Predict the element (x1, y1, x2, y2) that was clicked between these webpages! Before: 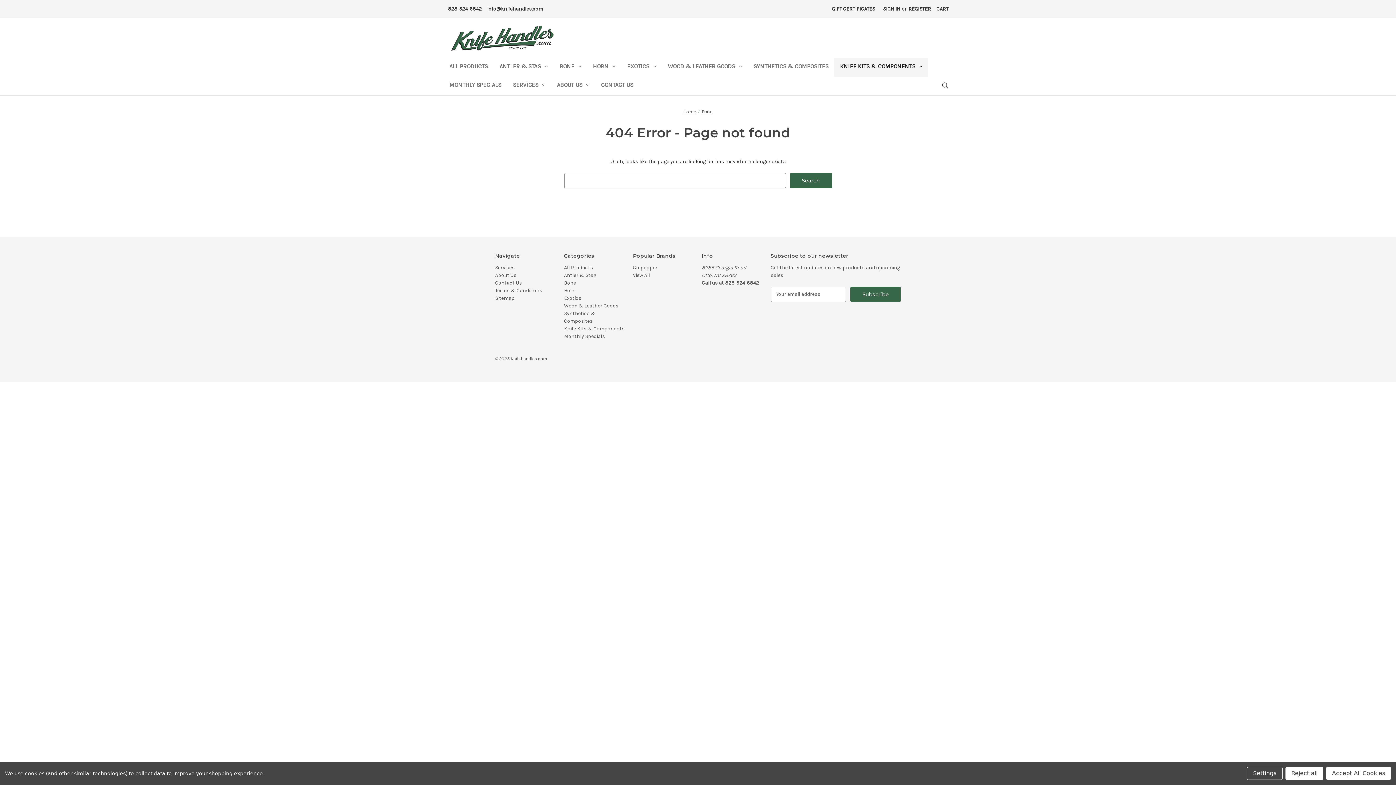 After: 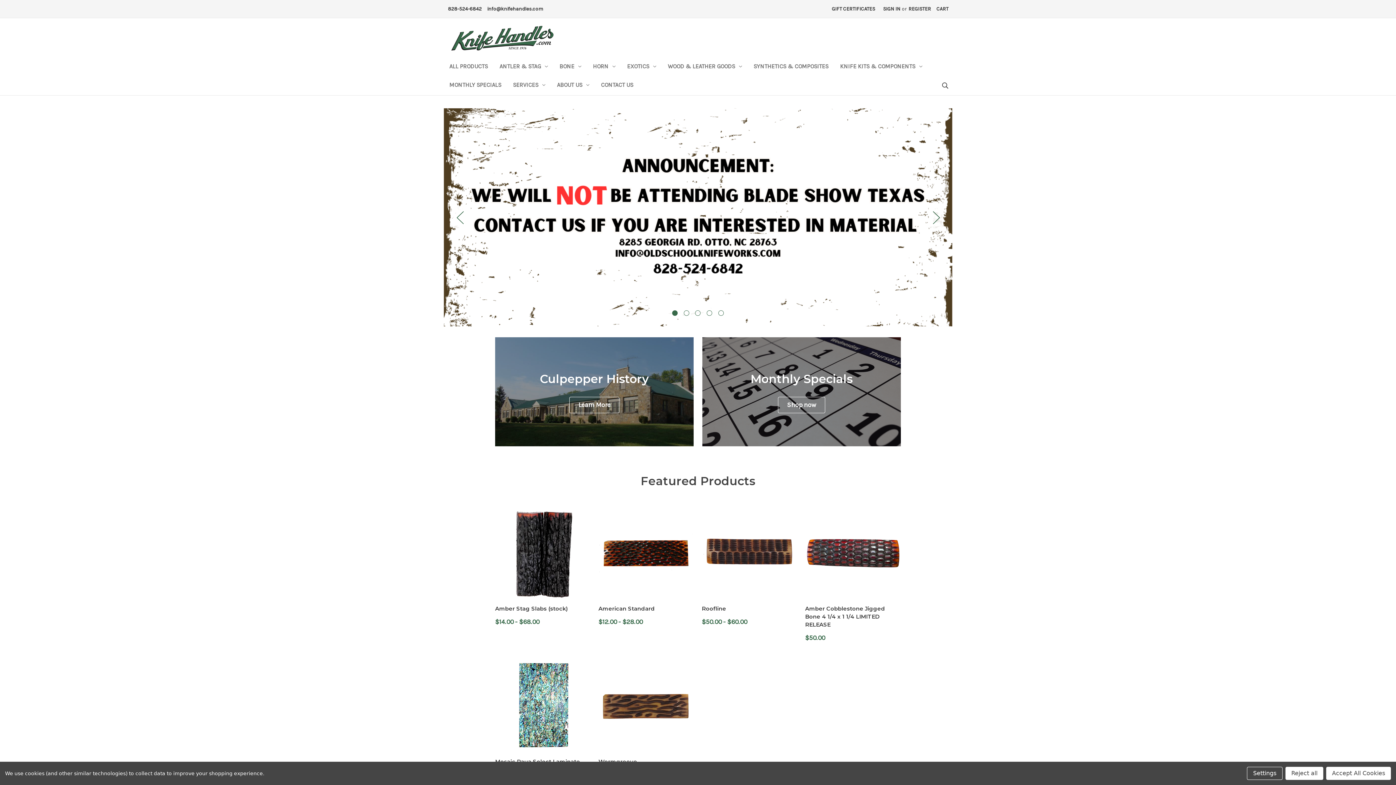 Action: label: Home bbox: (683, 108, 696, 114)